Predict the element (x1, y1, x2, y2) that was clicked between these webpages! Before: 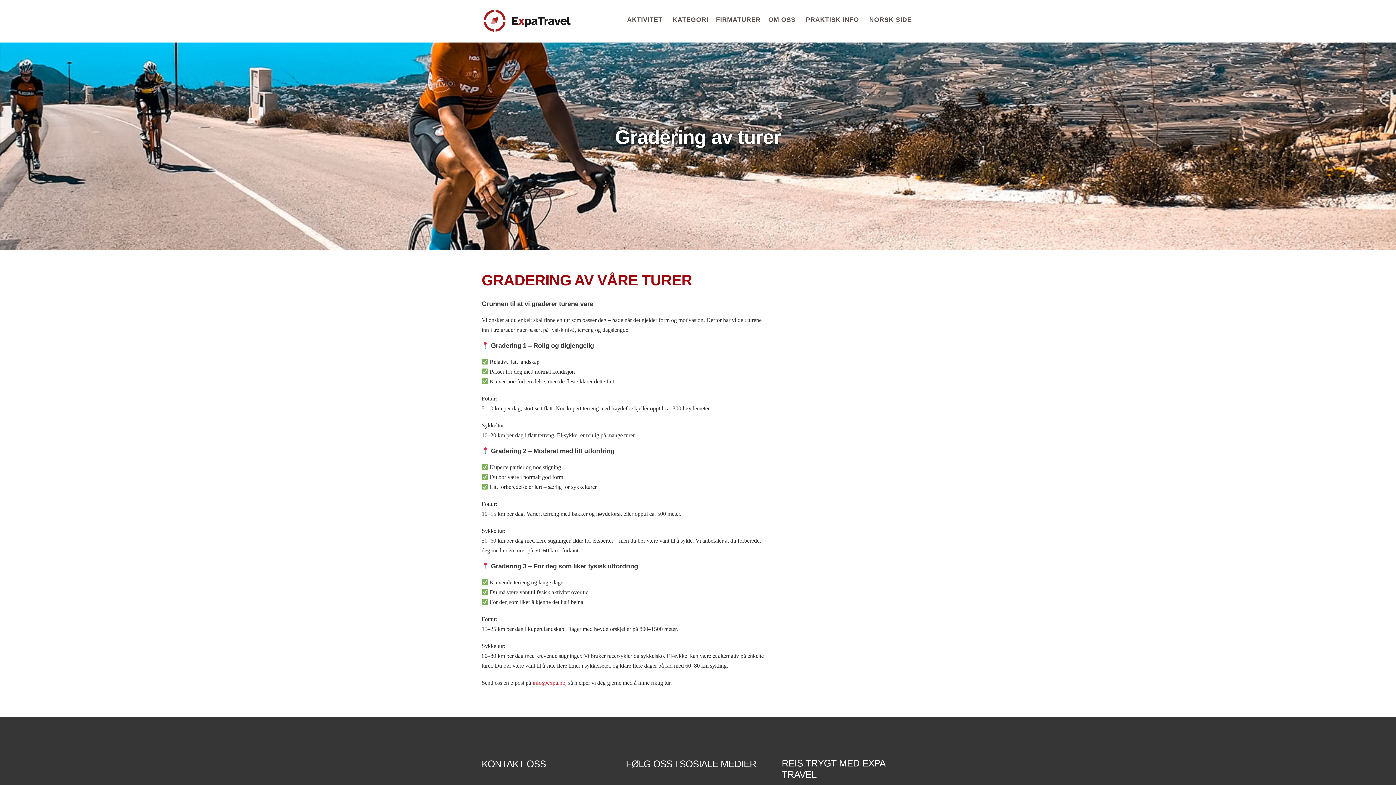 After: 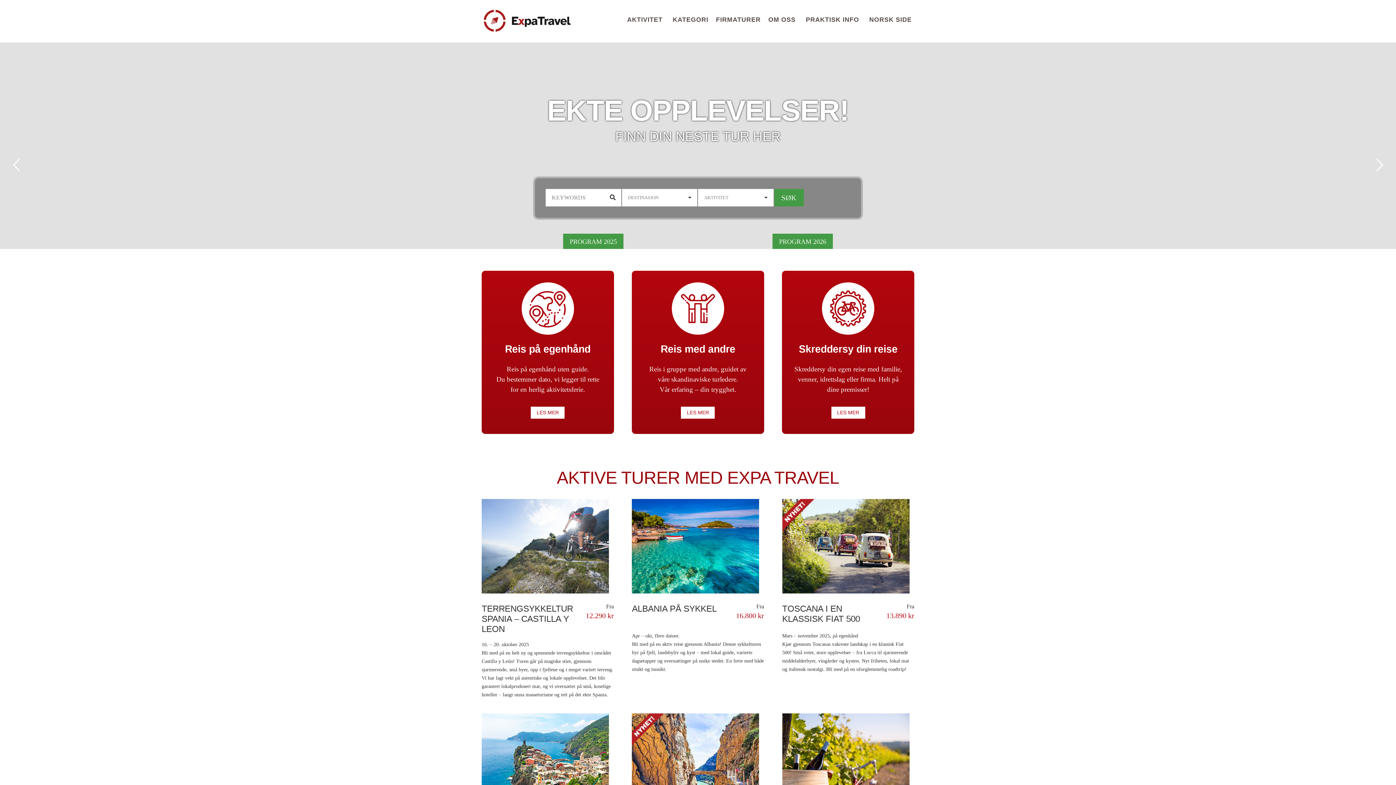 Action: bbox: (866, 14, 914, 25) label: NORSK SIDE